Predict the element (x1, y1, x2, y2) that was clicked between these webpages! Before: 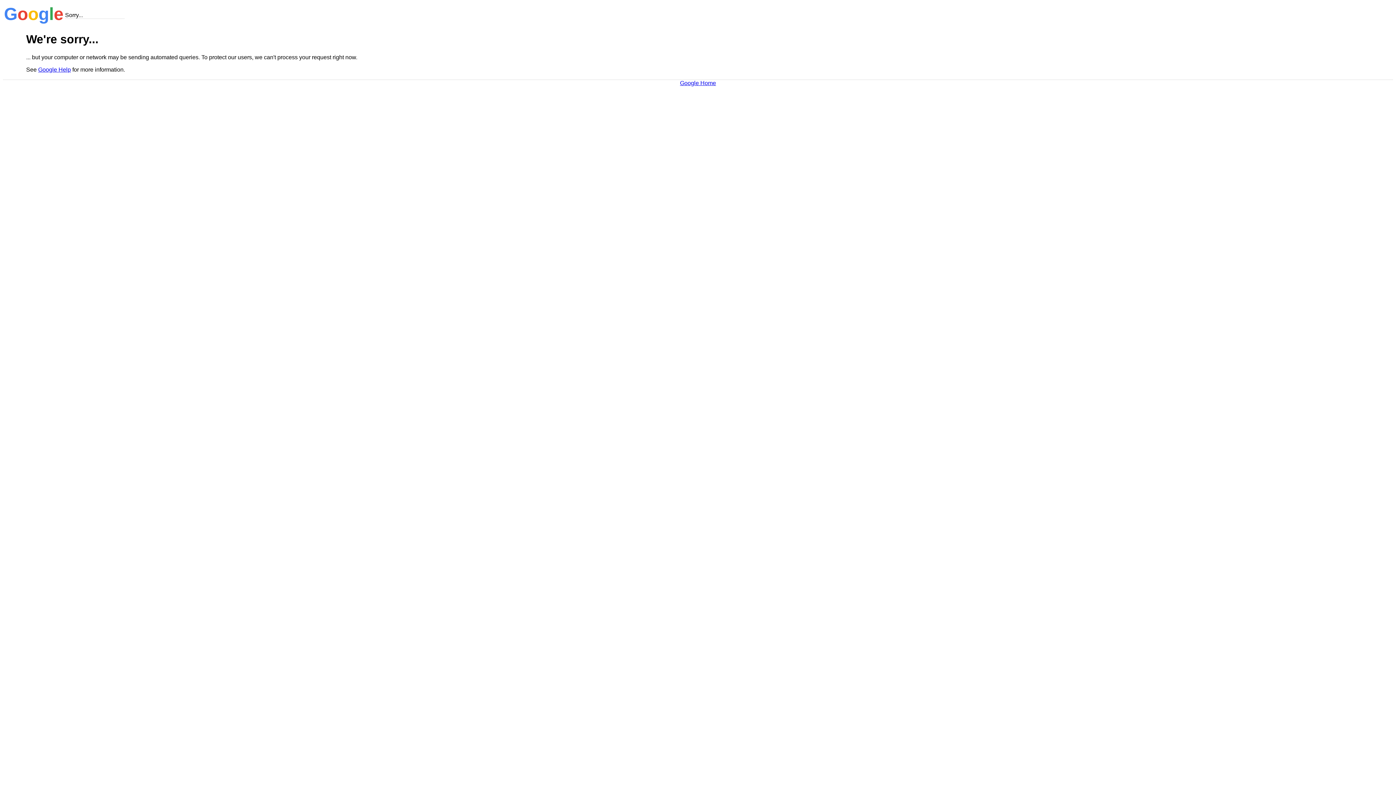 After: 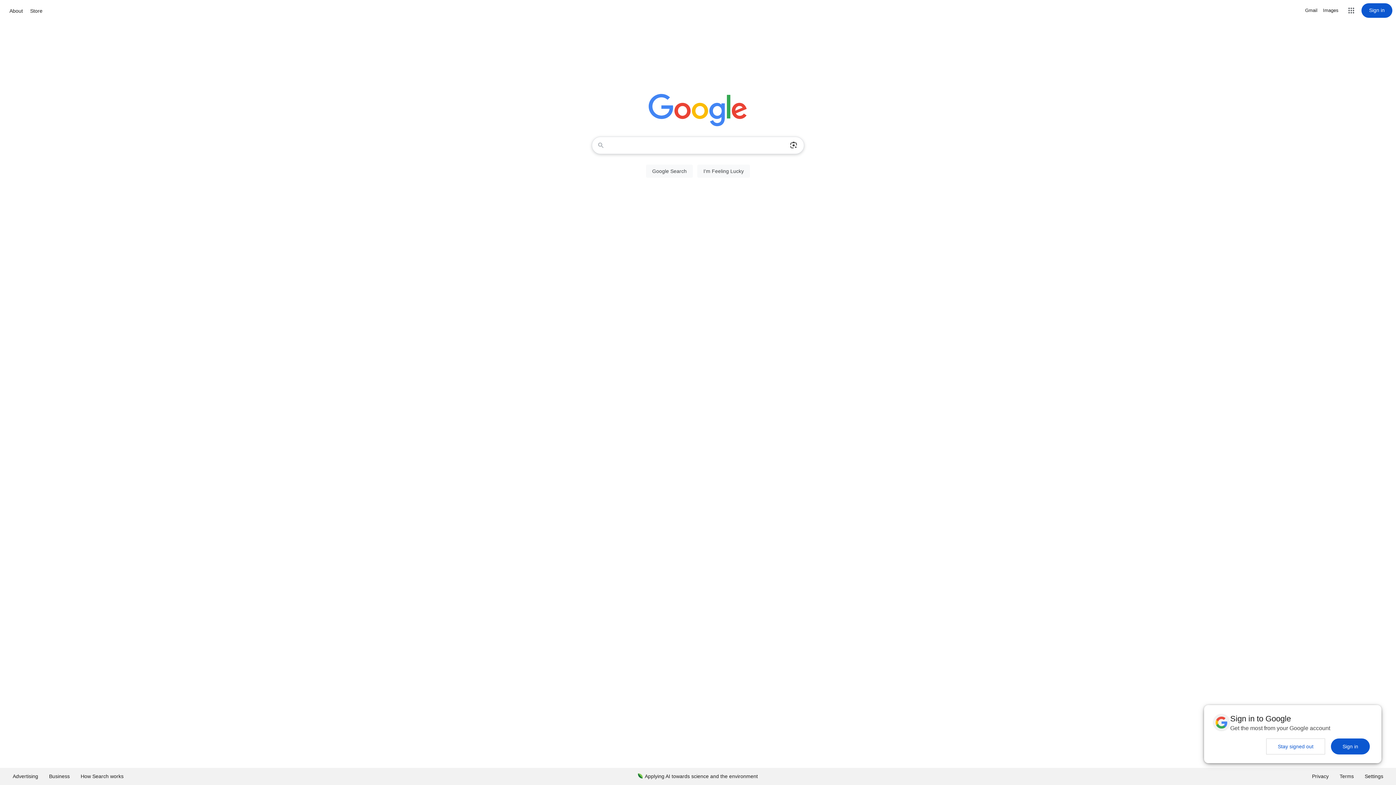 Action: bbox: (680, 79, 716, 86) label: Google Home